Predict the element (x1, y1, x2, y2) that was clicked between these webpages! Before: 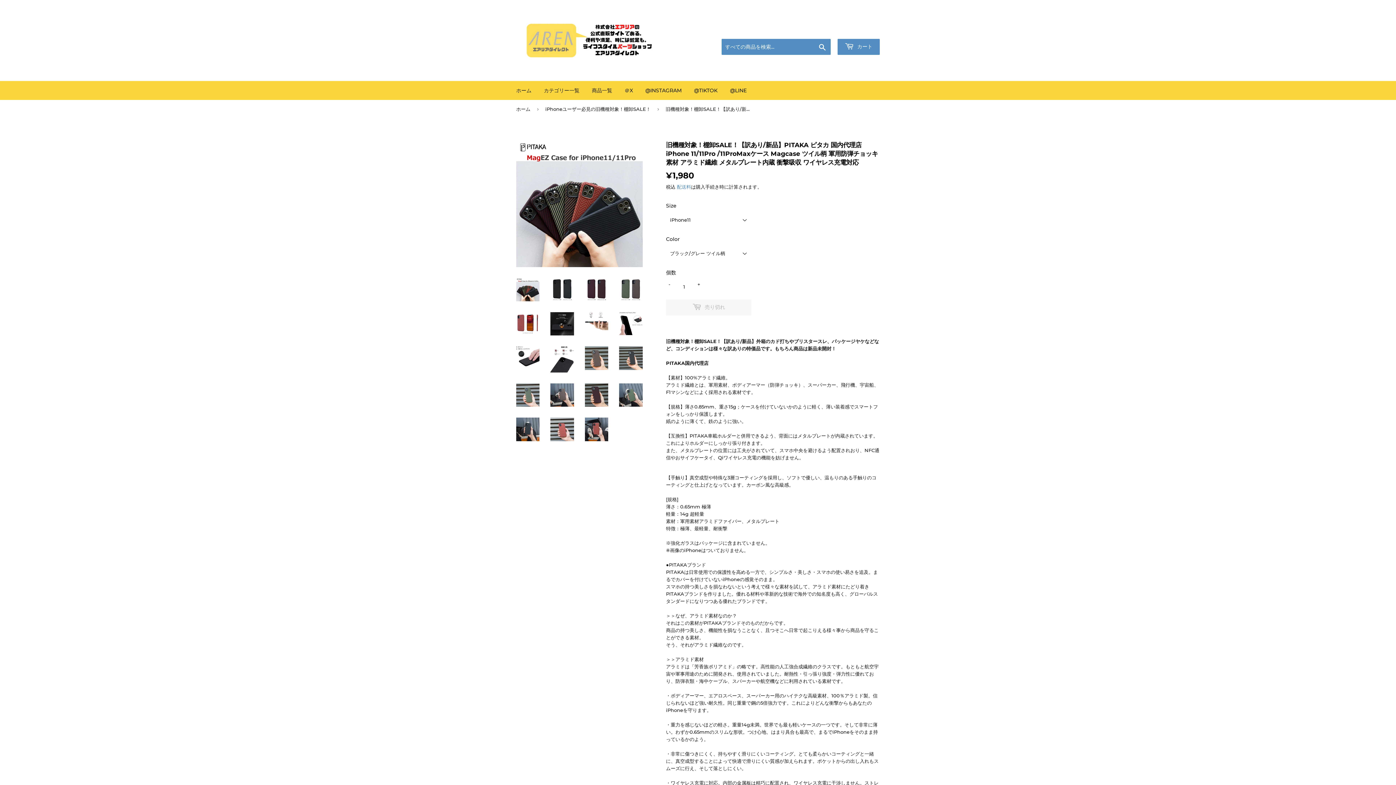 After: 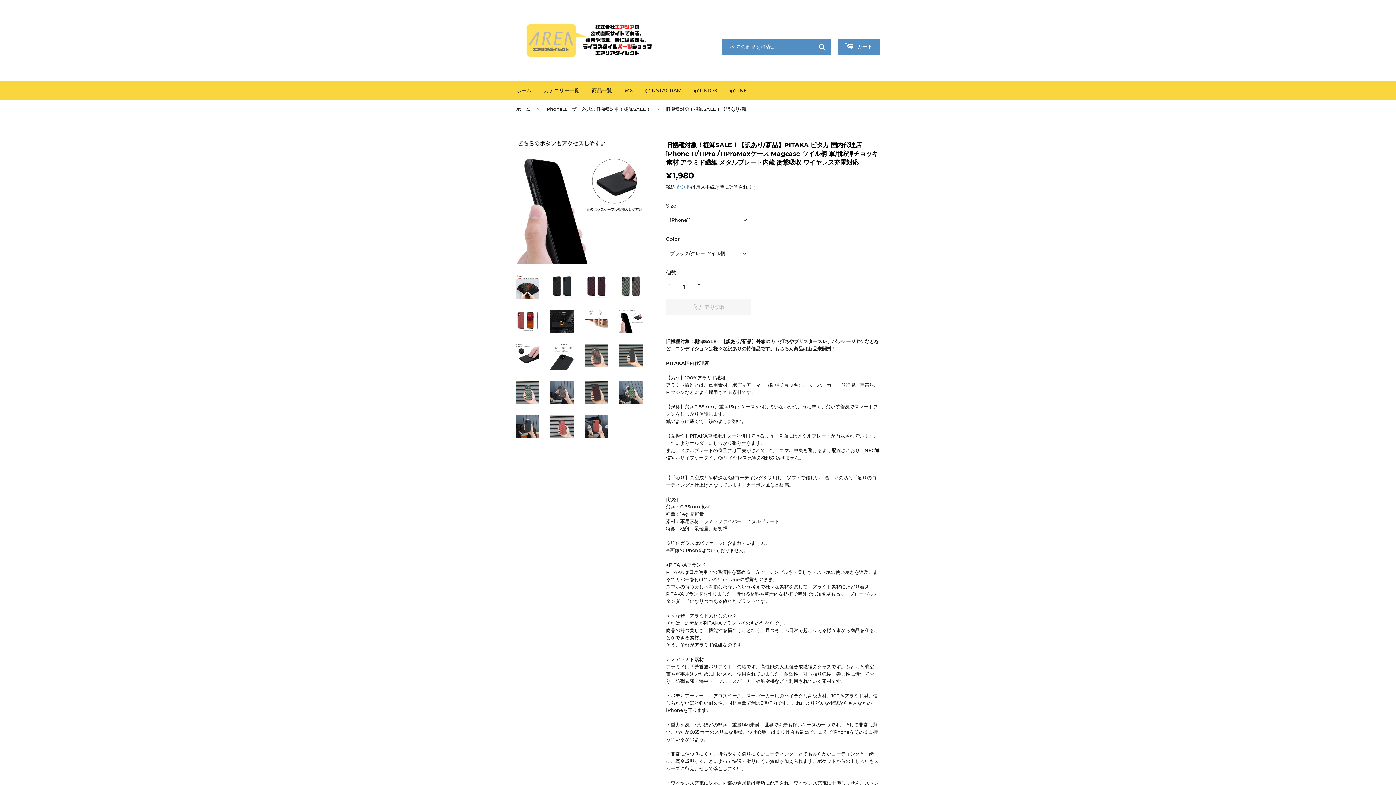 Action: bbox: (619, 312, 642, 335)